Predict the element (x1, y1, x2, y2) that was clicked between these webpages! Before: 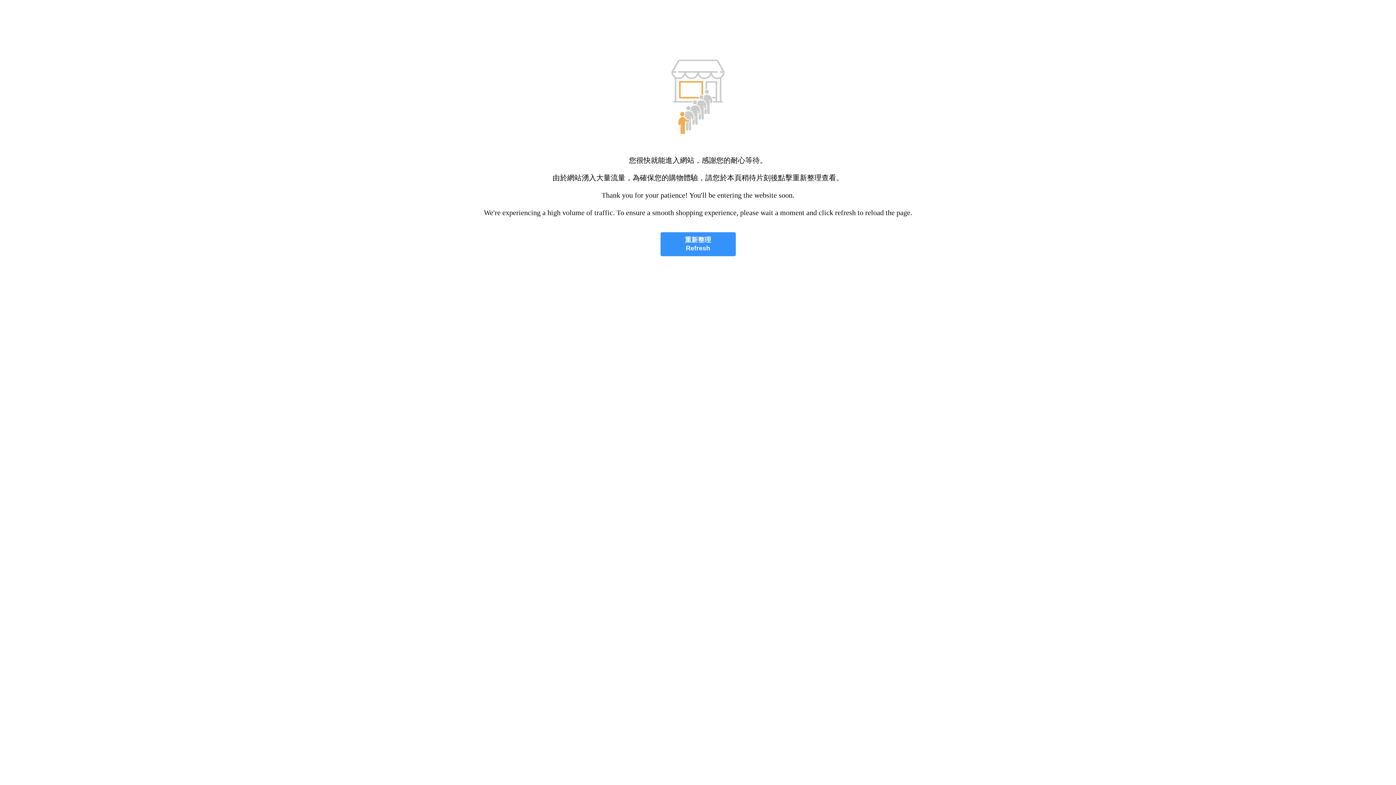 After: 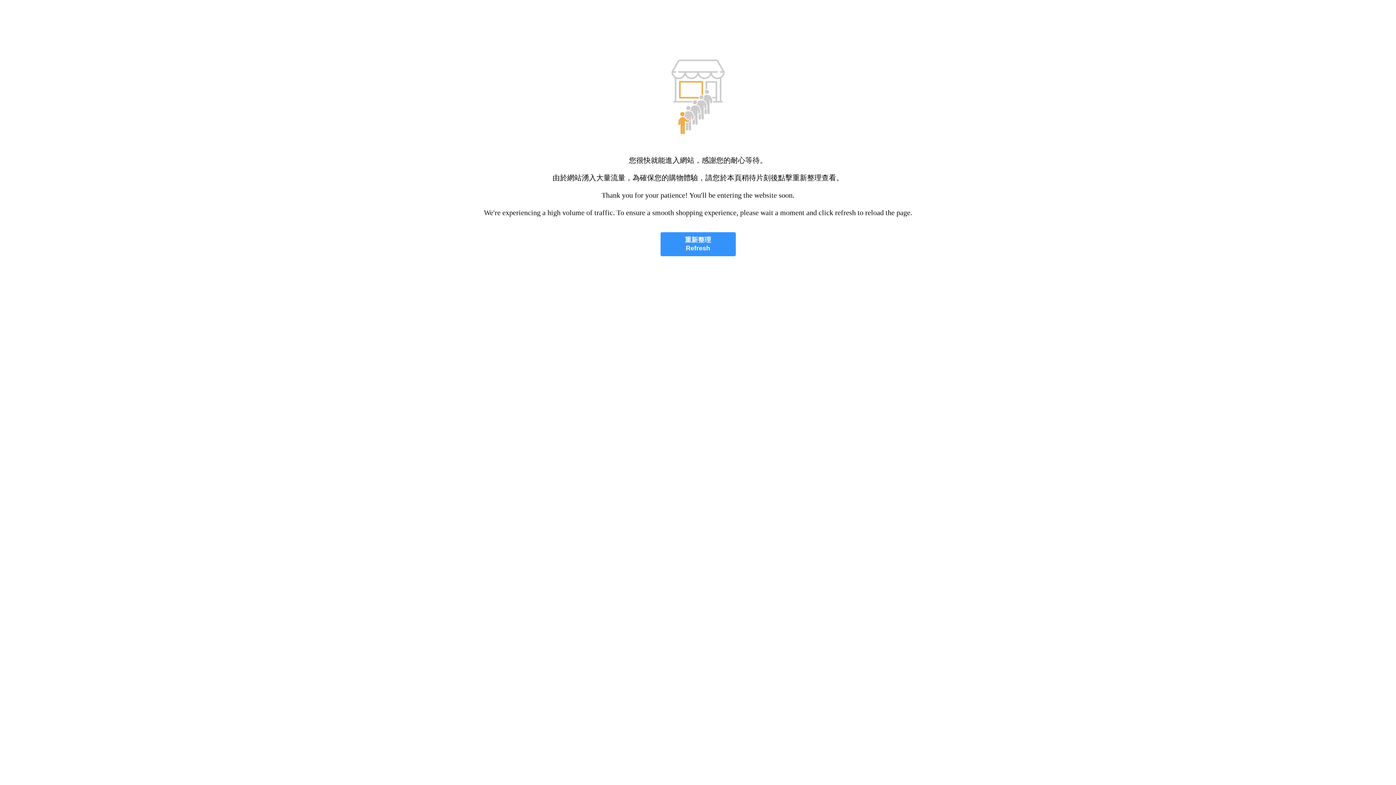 Action: label: 重新整理
Refresh bbox: (660, 232, 735, 256)